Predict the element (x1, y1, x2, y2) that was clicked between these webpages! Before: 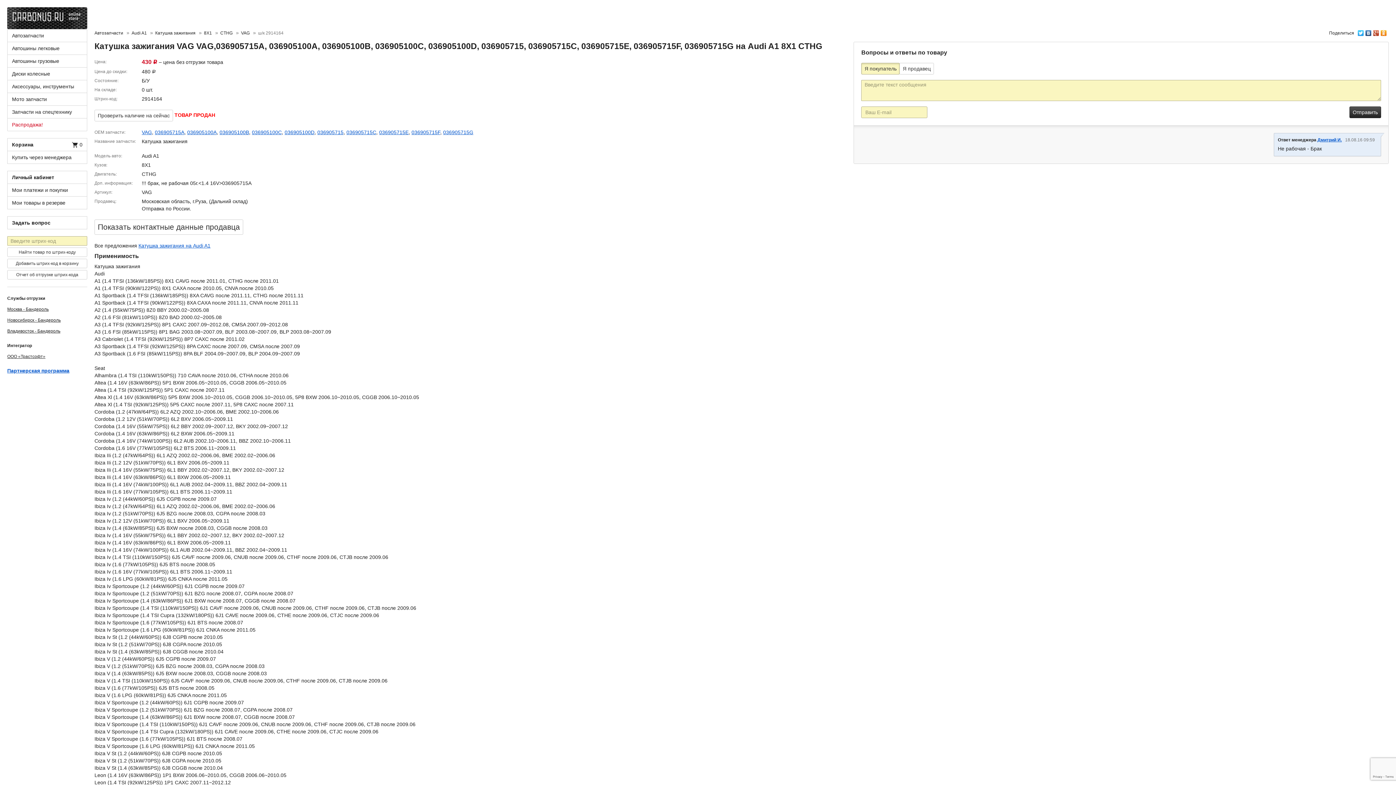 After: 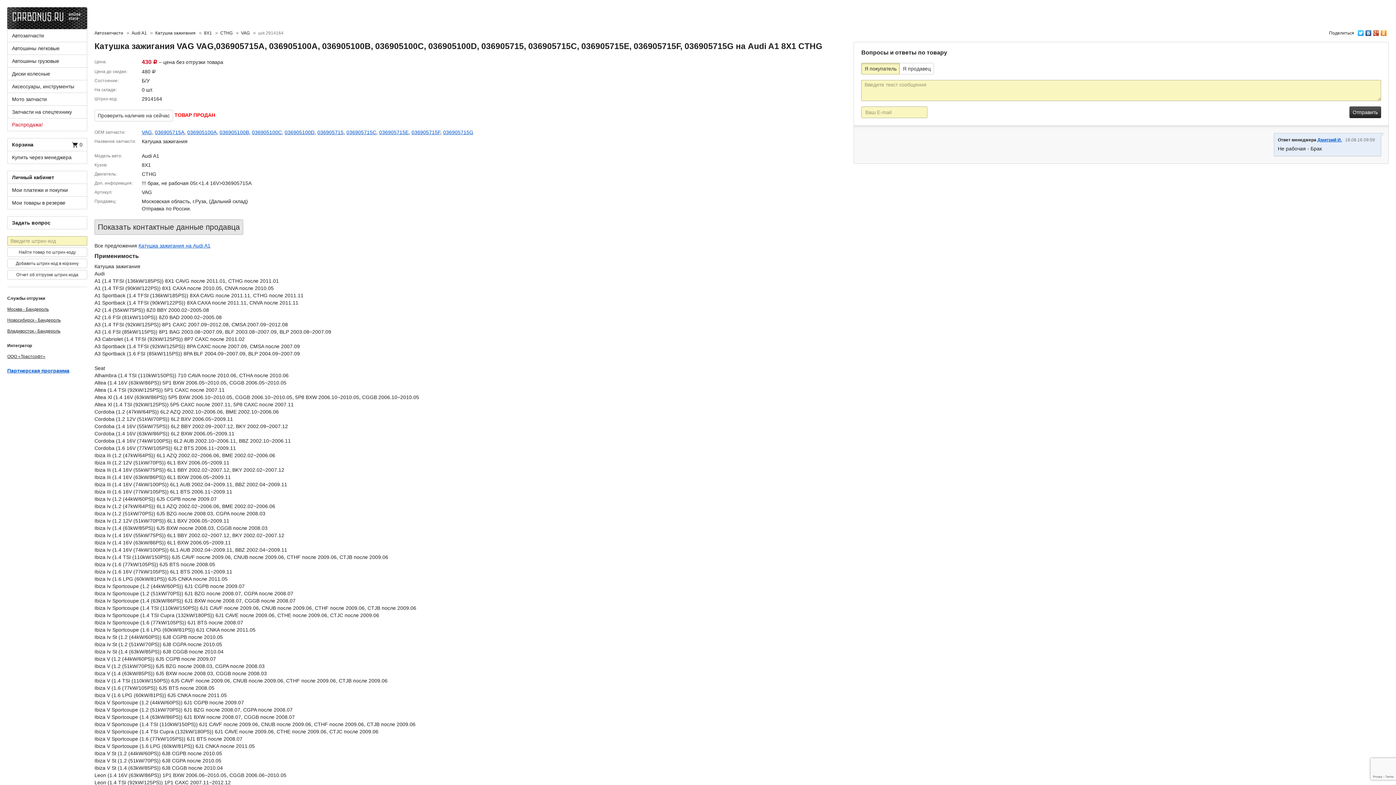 Action: label: Показать контактные данные продавцa bbox: (94, 219, 243, 234)